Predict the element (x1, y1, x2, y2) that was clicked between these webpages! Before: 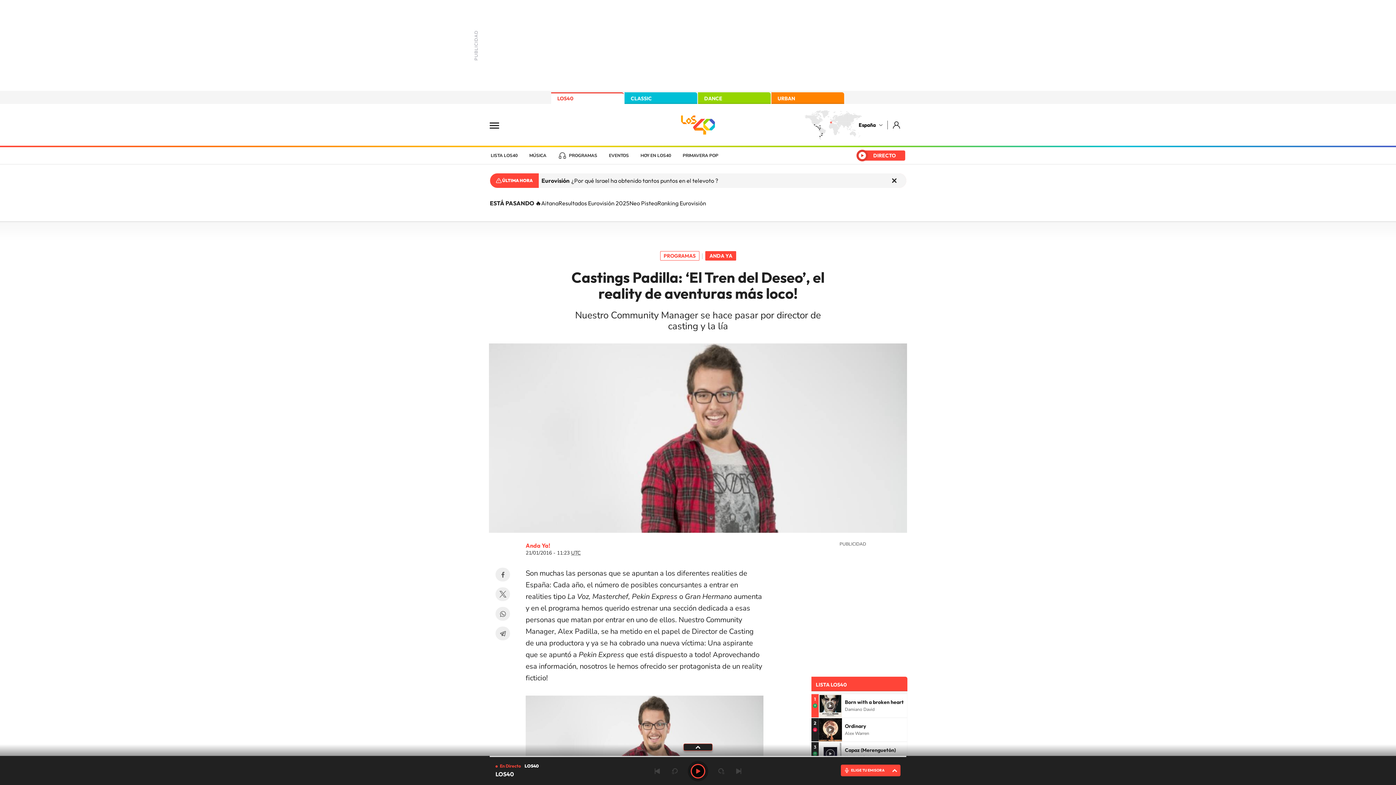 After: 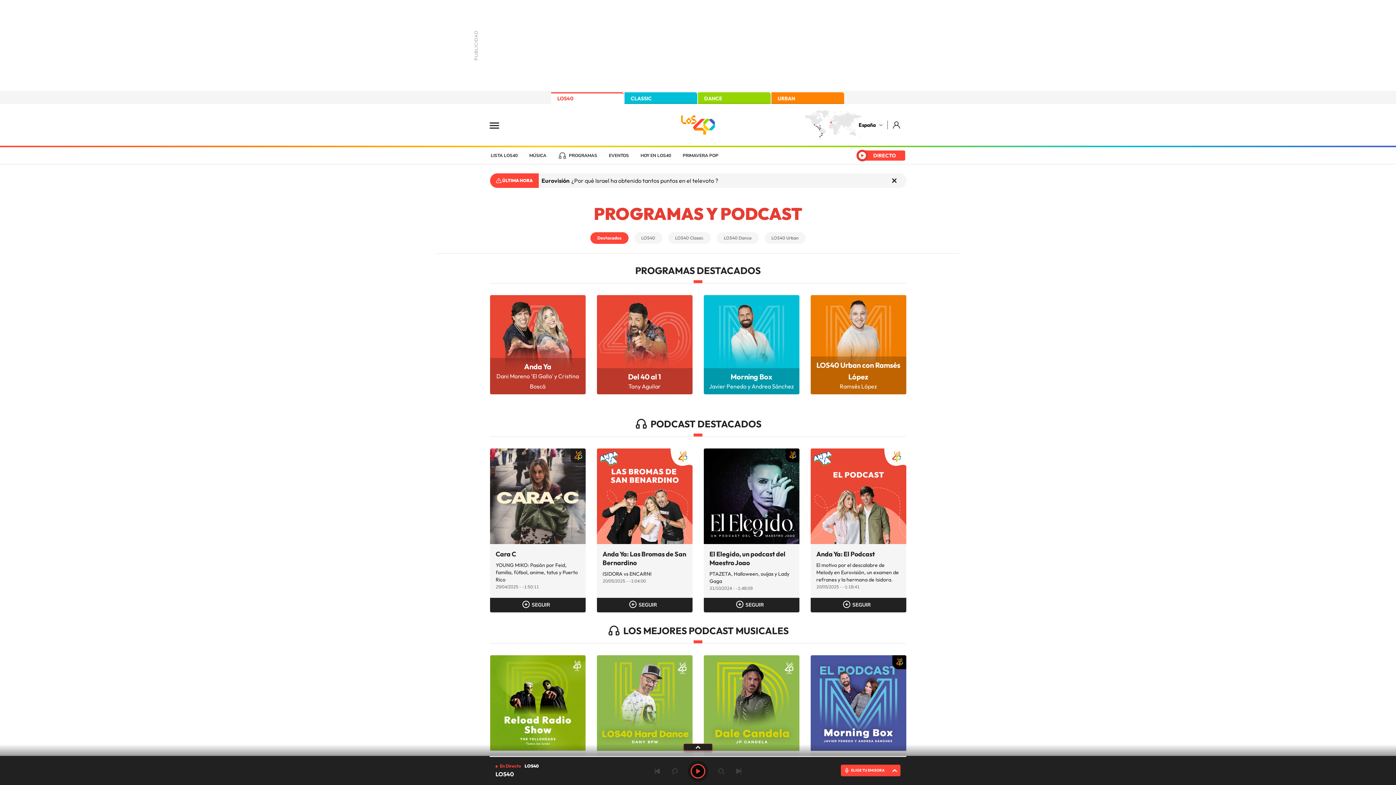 Action: bbox: (552, 147, 603, 164) label: PROGRAMAS